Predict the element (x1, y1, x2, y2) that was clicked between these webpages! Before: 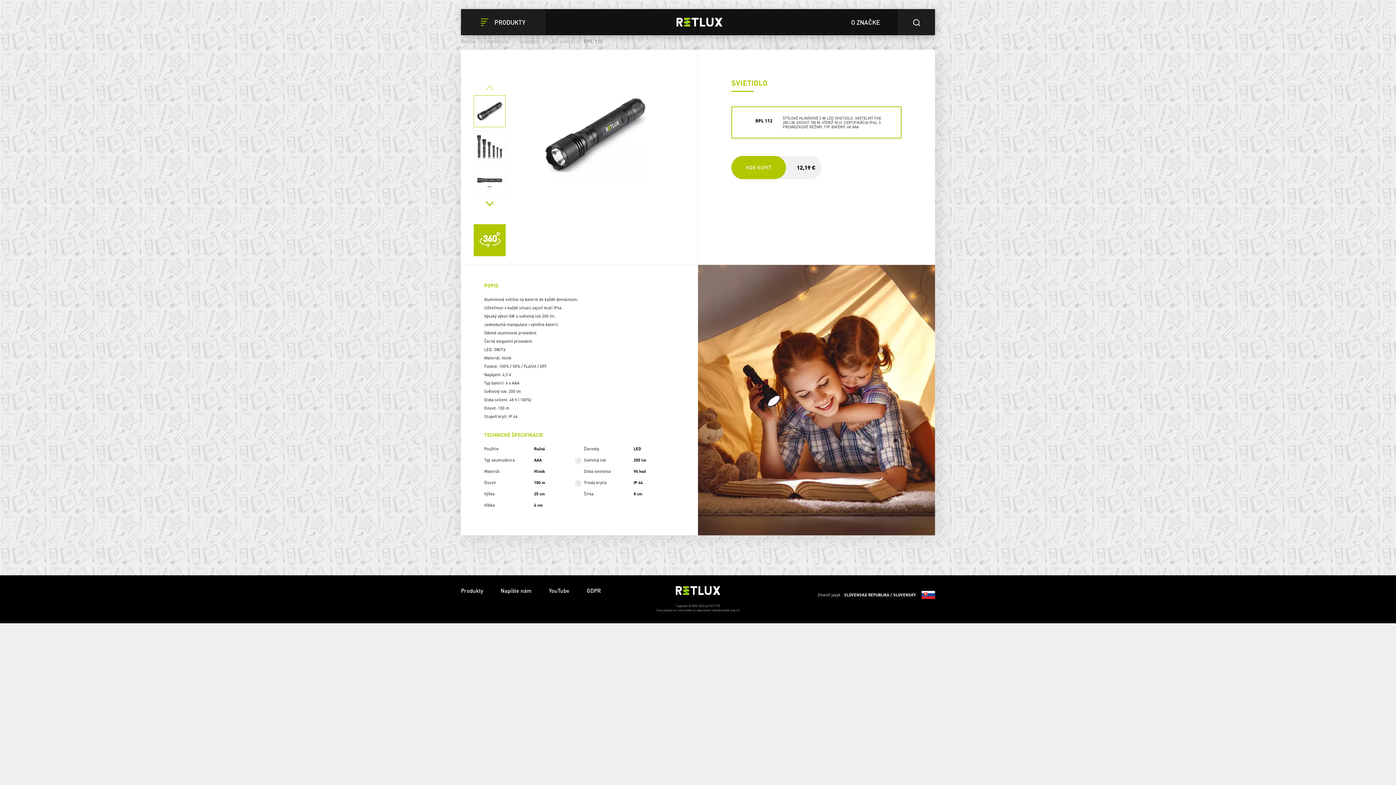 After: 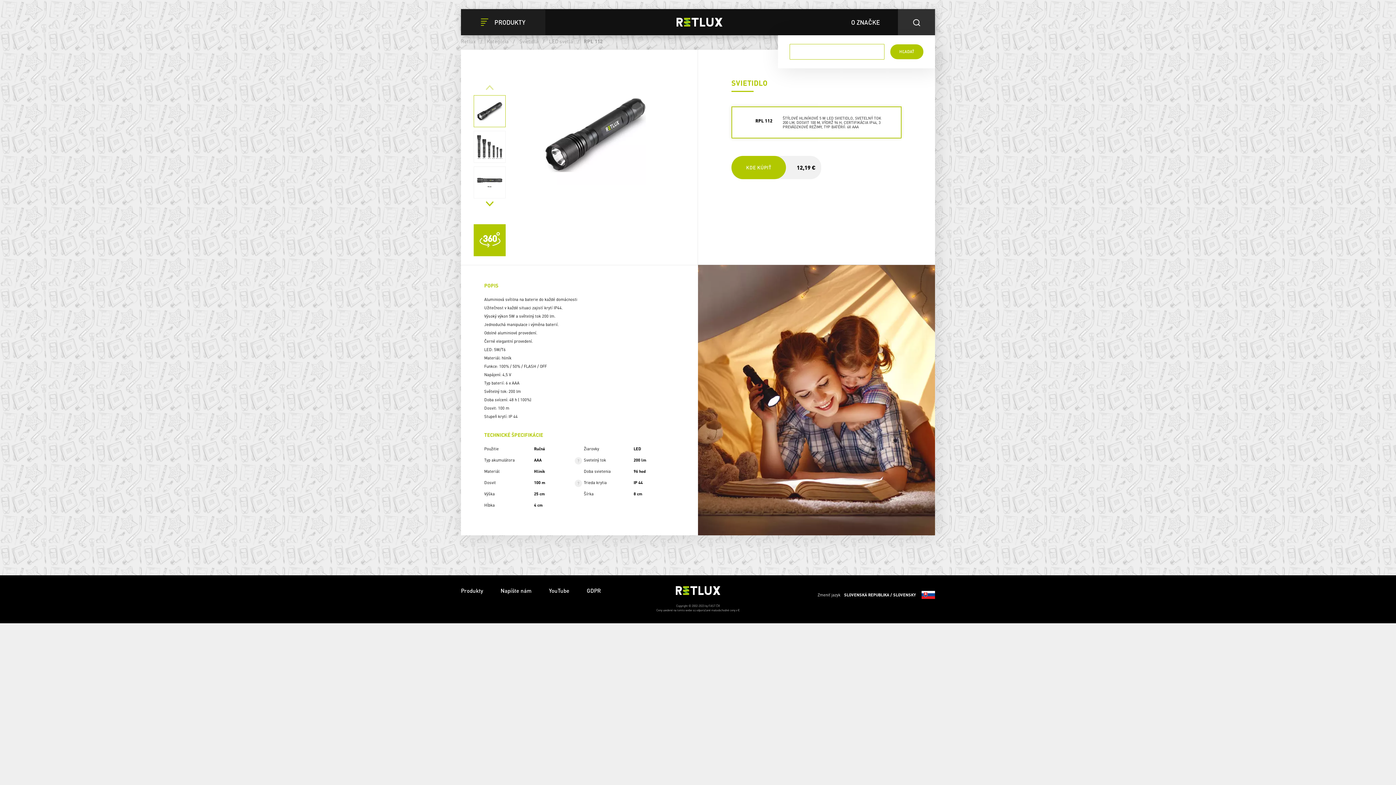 Action: bbox: (898, 9, 935, 35)